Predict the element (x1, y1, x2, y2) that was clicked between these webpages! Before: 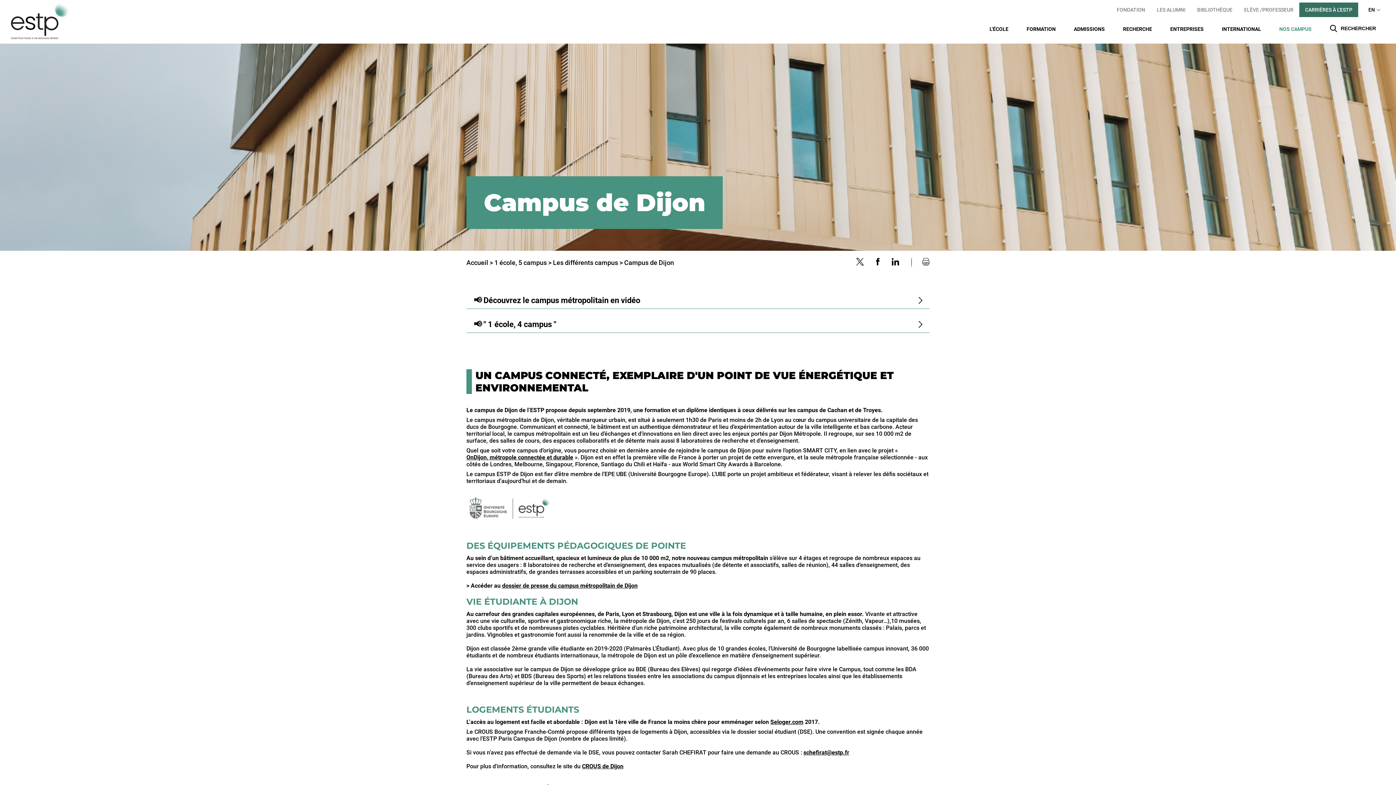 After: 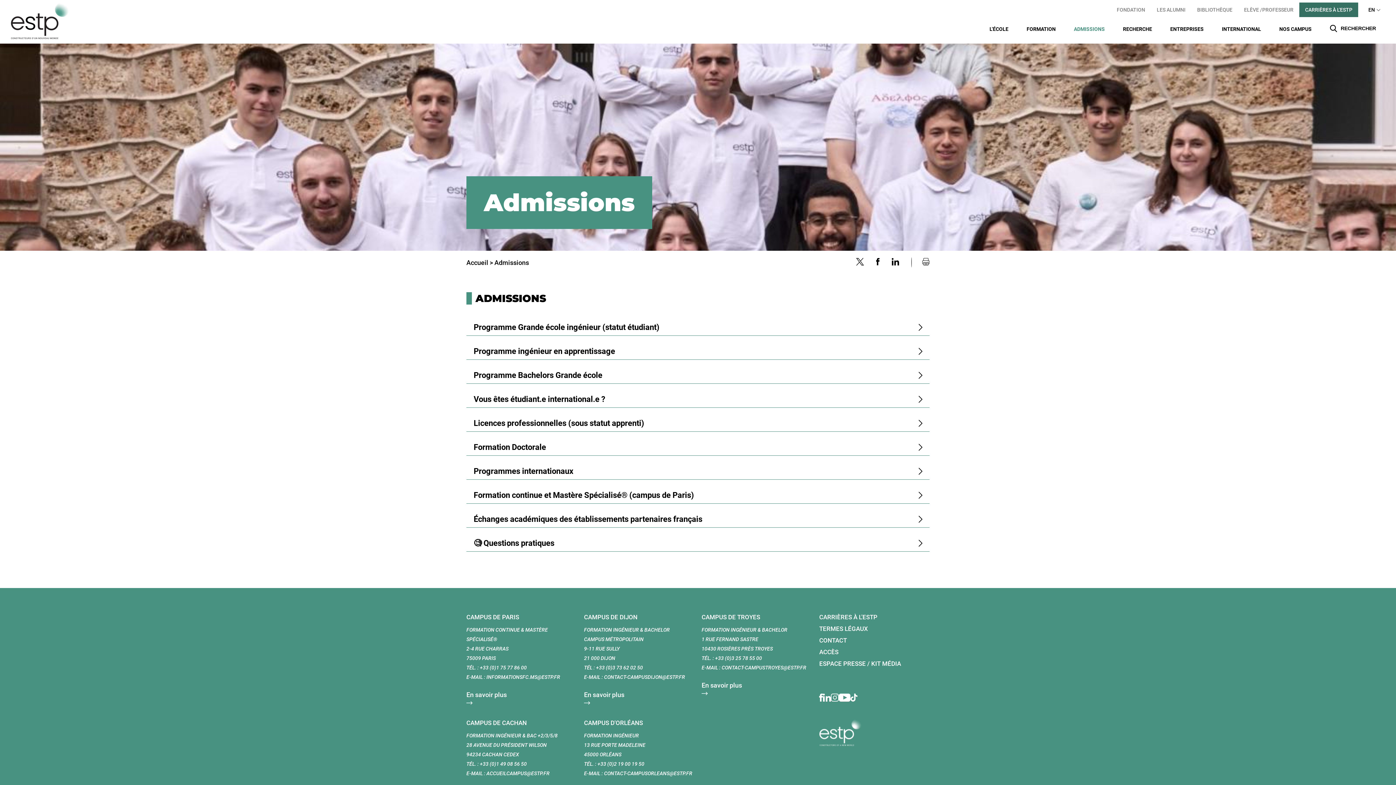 Action: bbox: (1065, 21, 1114, 43) label: ADMISSIONS